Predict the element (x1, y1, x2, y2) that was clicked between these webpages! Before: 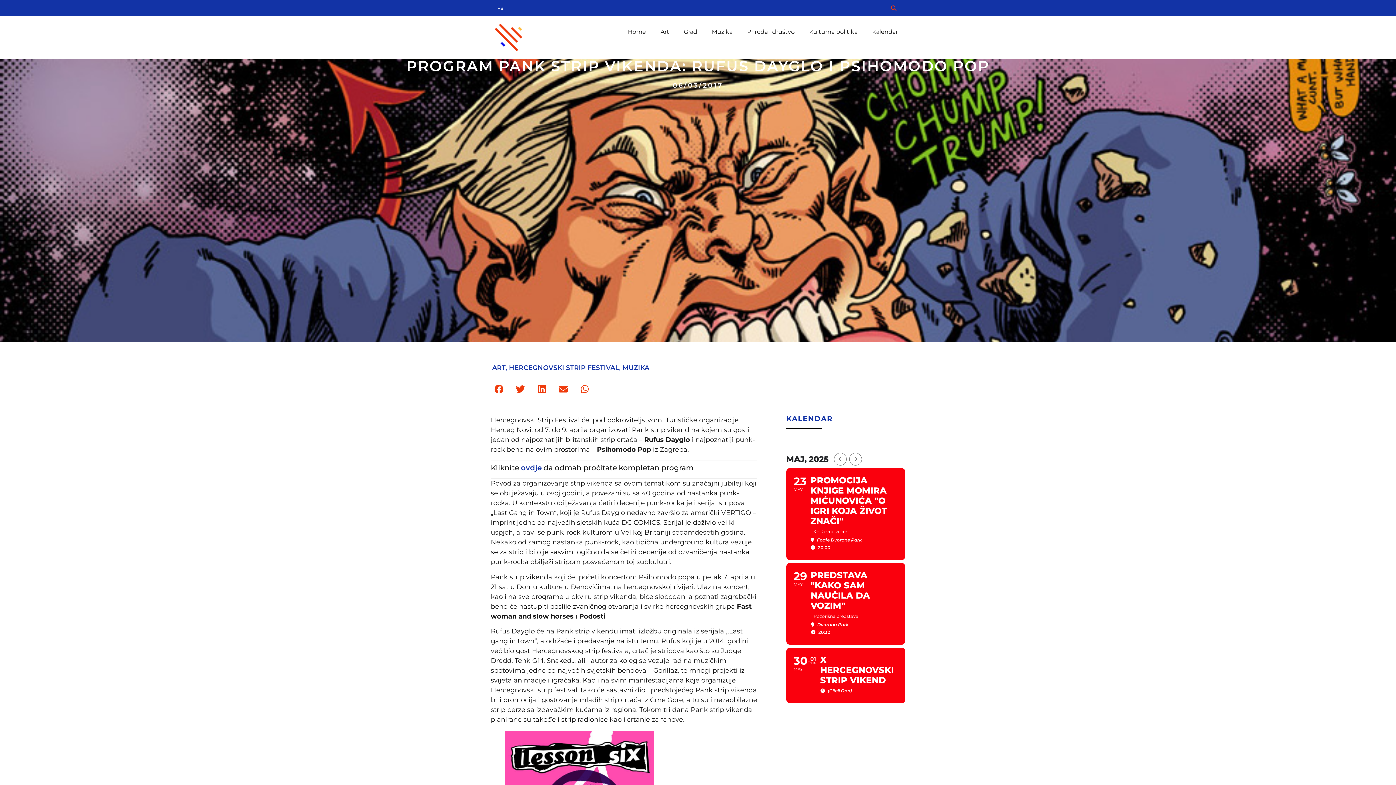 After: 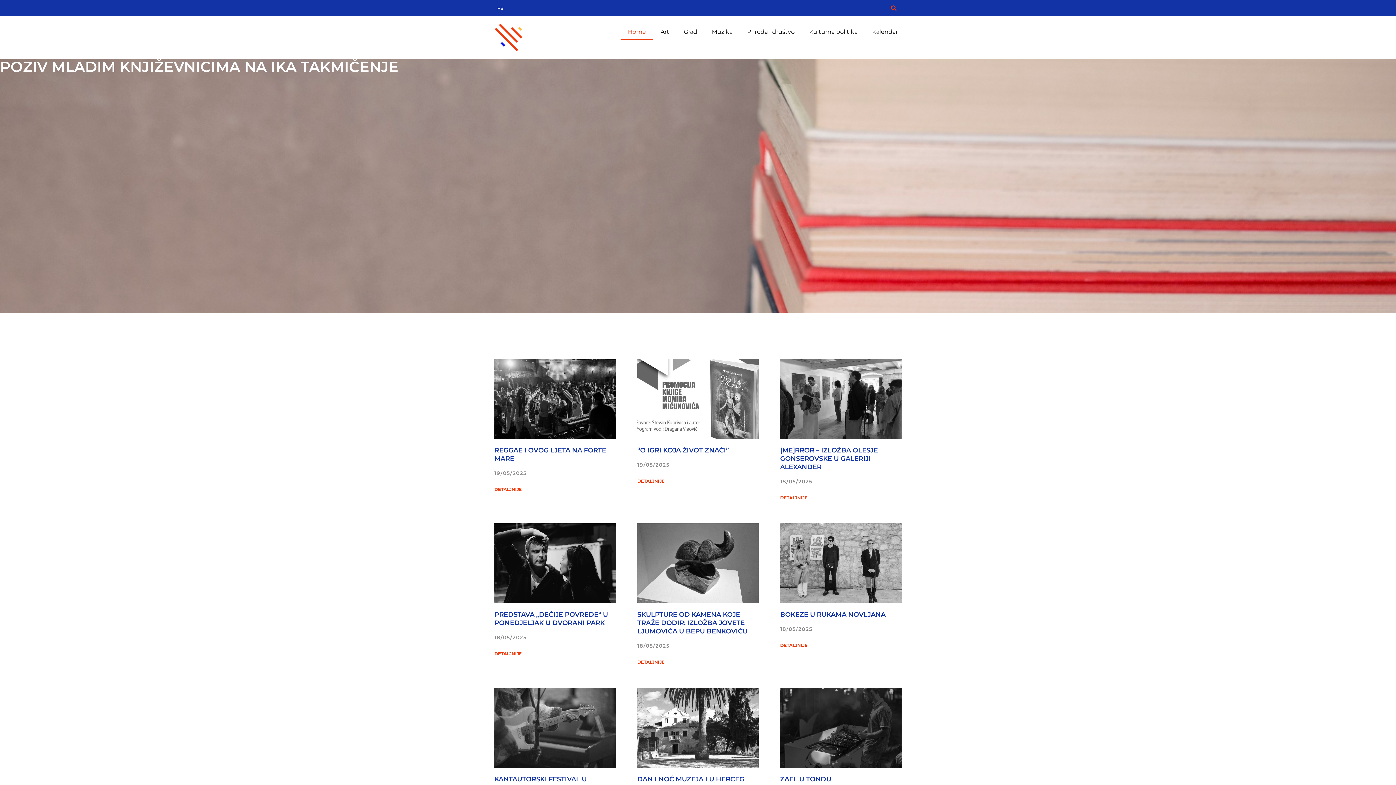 Action: label: HERCEGNOVSKI STRIP FESTIVAL bbox: (509, 364, 619, 372)